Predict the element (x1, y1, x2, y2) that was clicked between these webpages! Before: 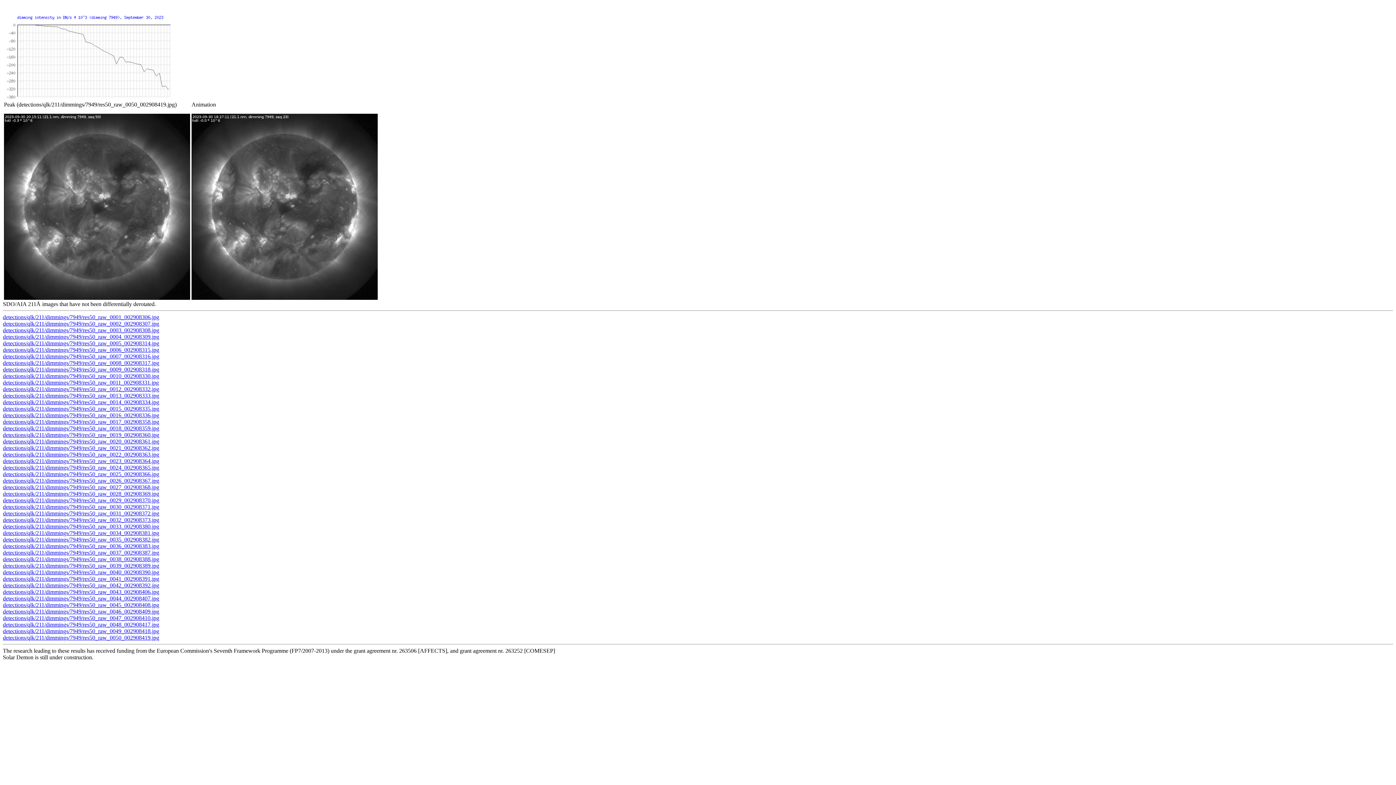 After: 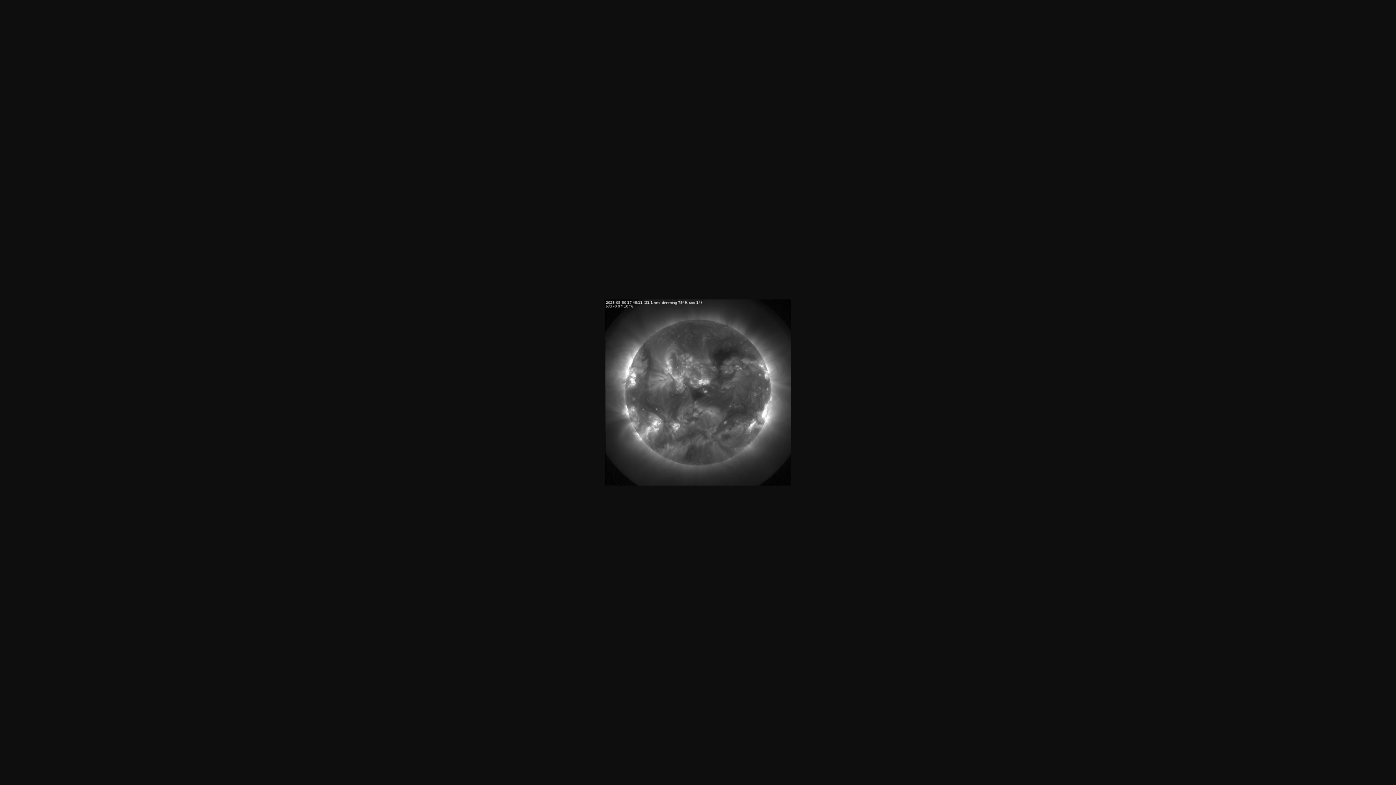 Action: label: detections/qlk/211/dimmings/7949/res50_raw_0014_002908334.jpg bbox: (2, 399, 159, 405)